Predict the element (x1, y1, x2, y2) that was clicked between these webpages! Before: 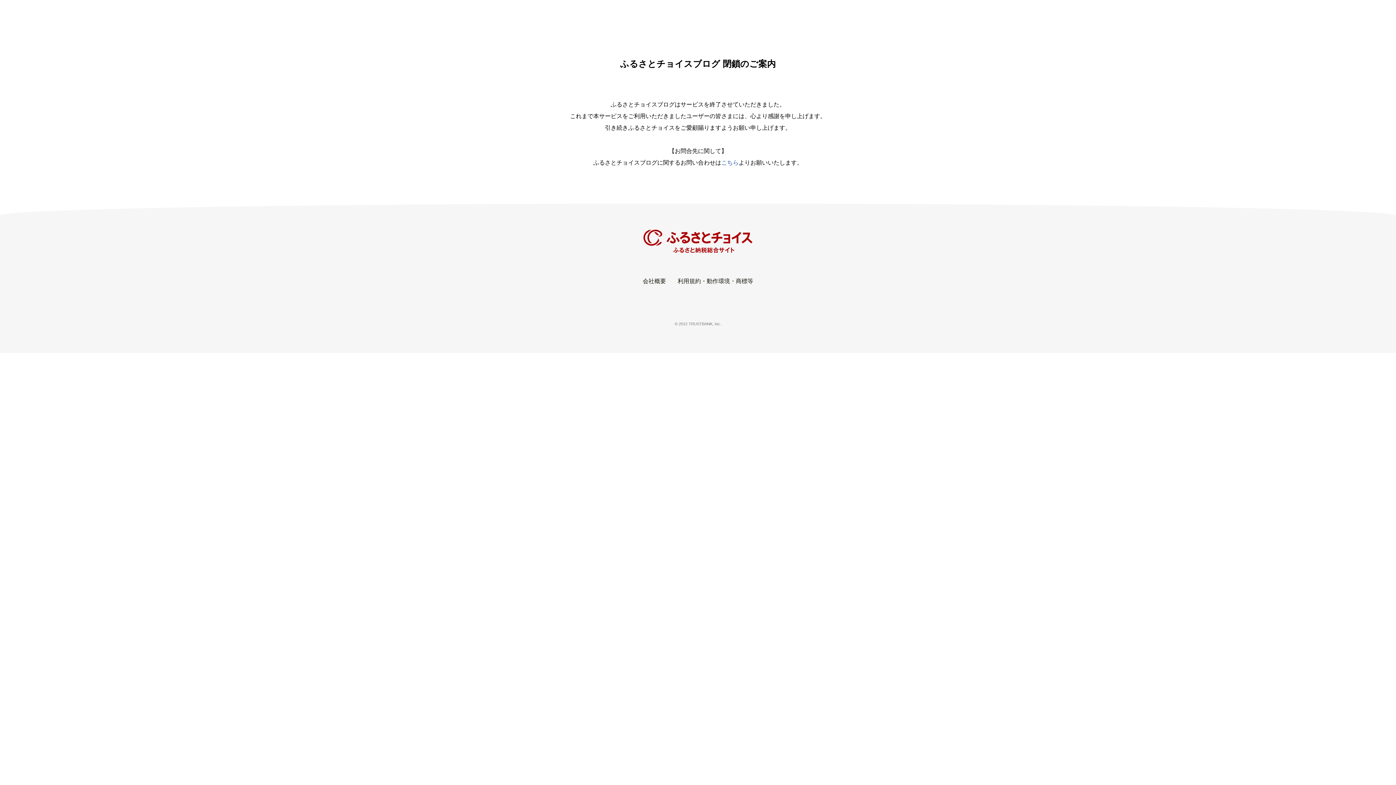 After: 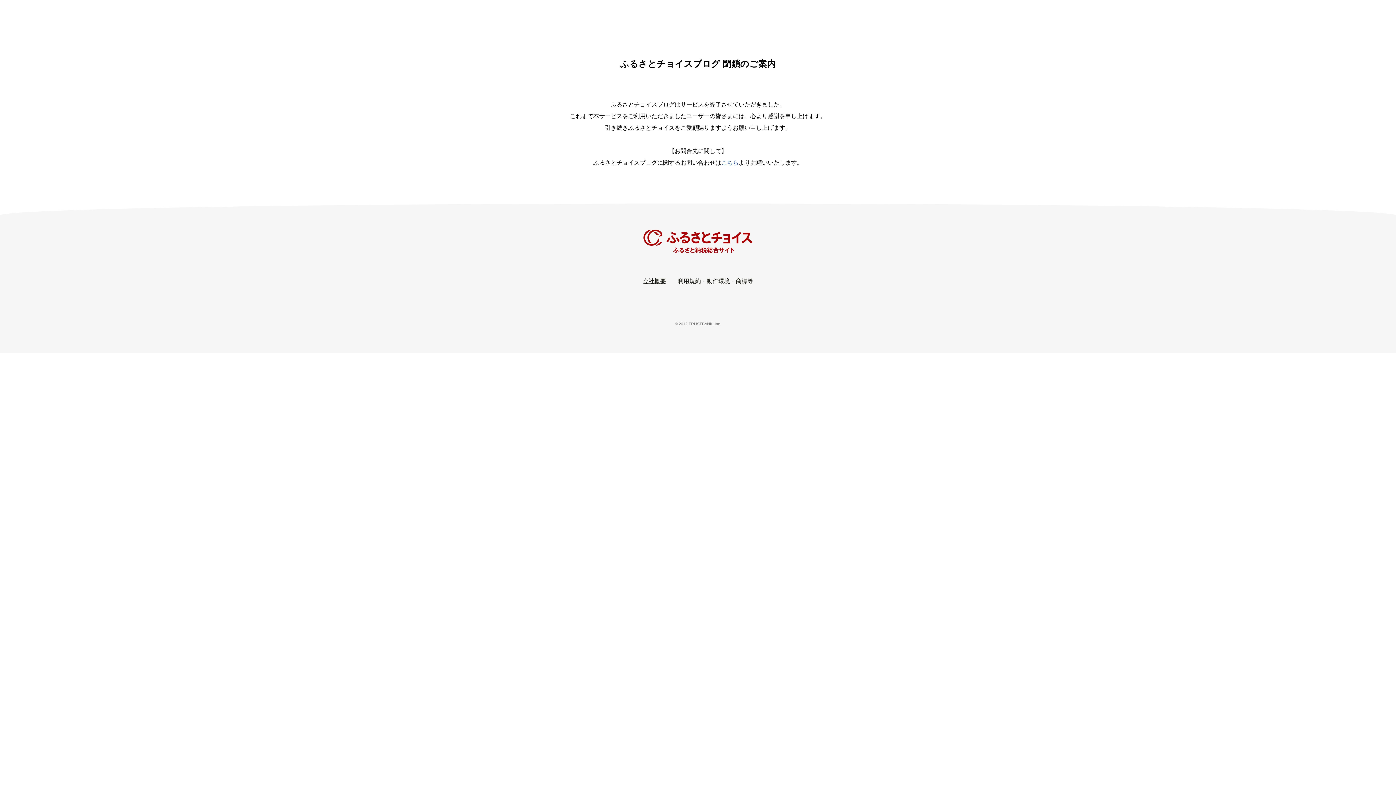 Action: label: 会社概要 bbox: (642, 278, 666, 284)